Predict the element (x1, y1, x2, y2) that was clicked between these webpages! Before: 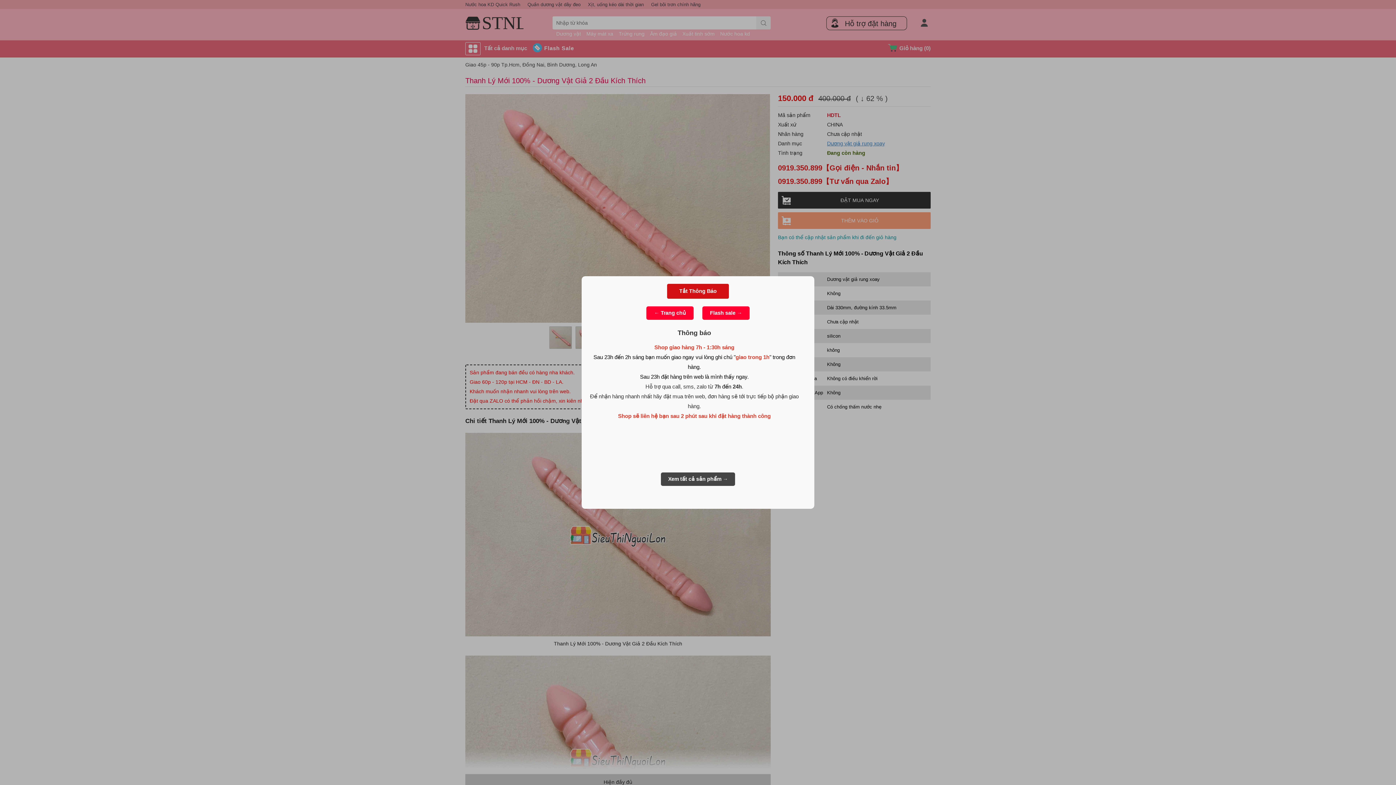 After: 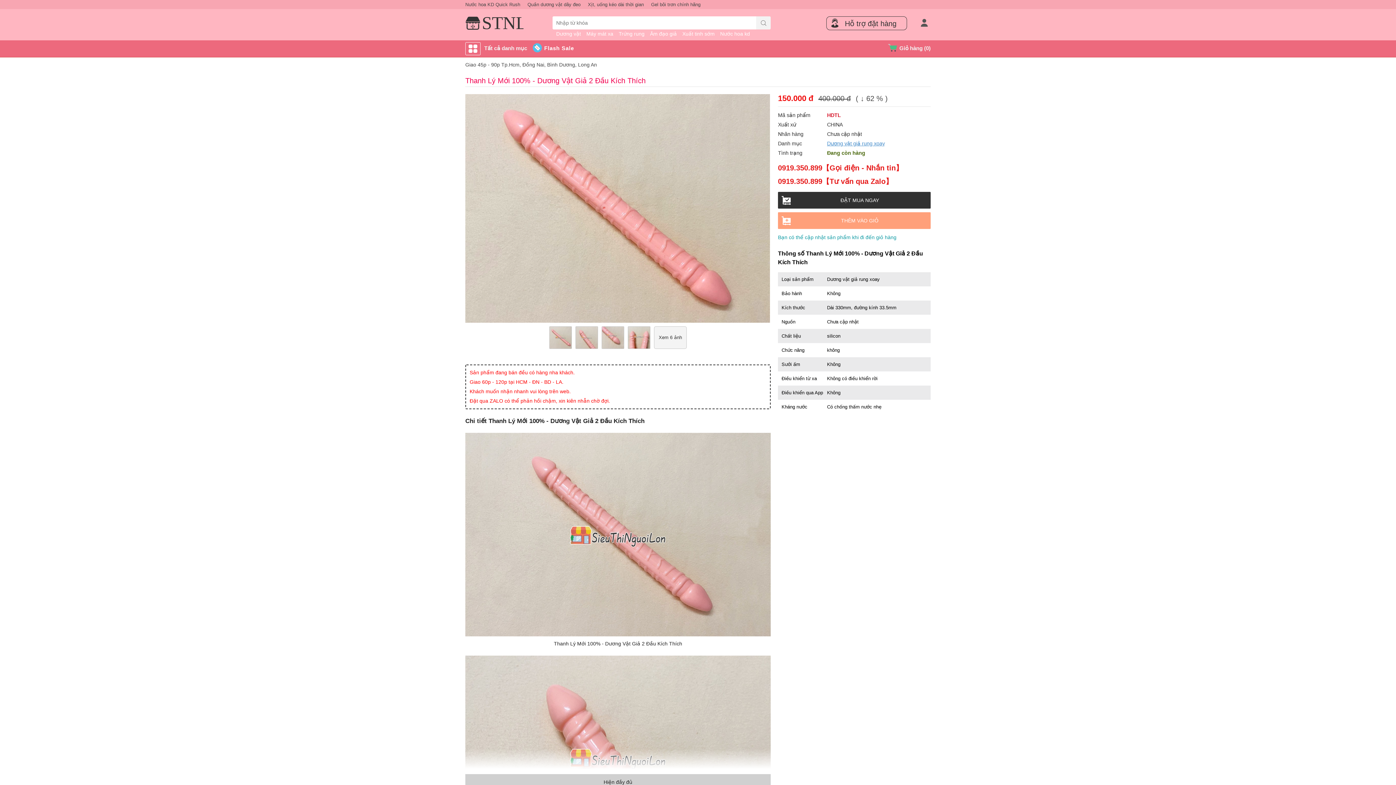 Action: bbox: (661, 472, 735, 486)